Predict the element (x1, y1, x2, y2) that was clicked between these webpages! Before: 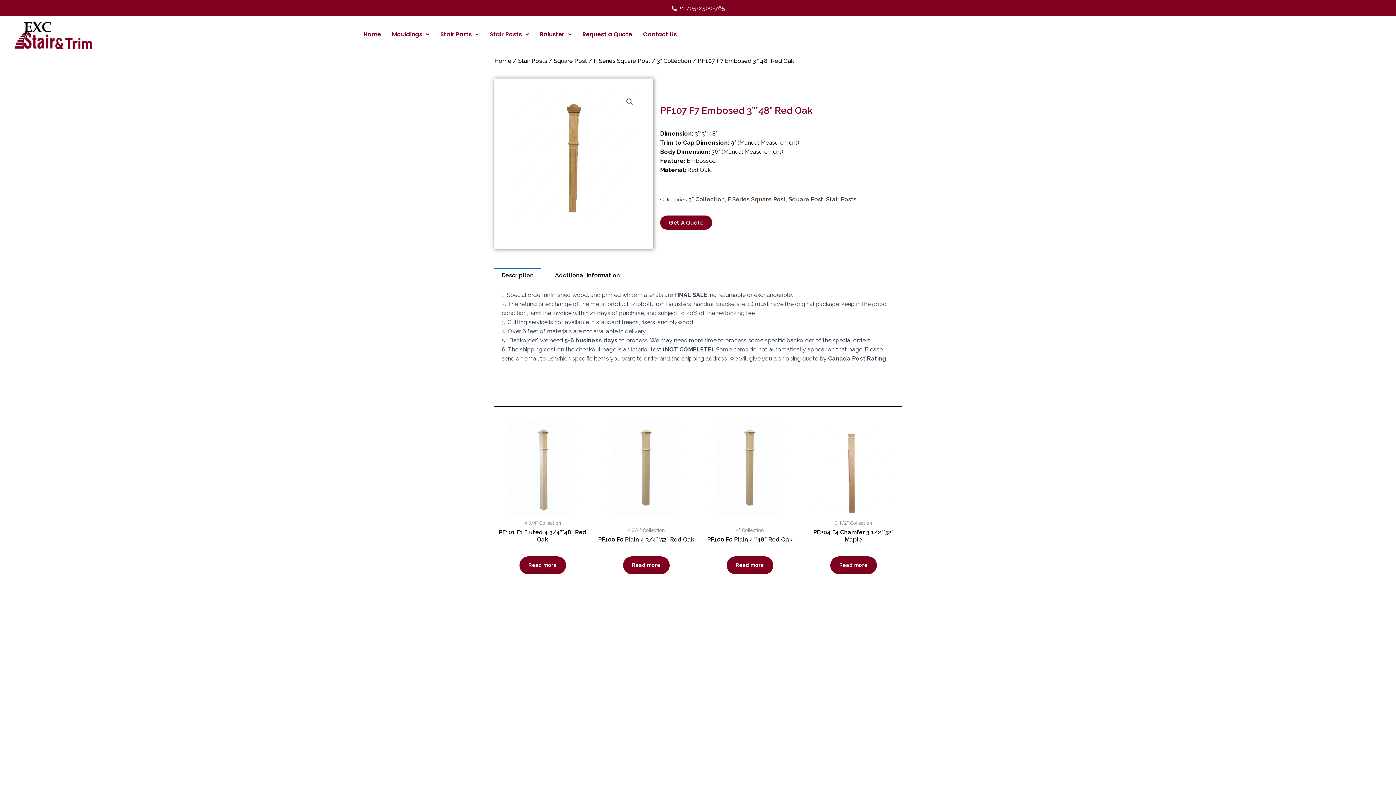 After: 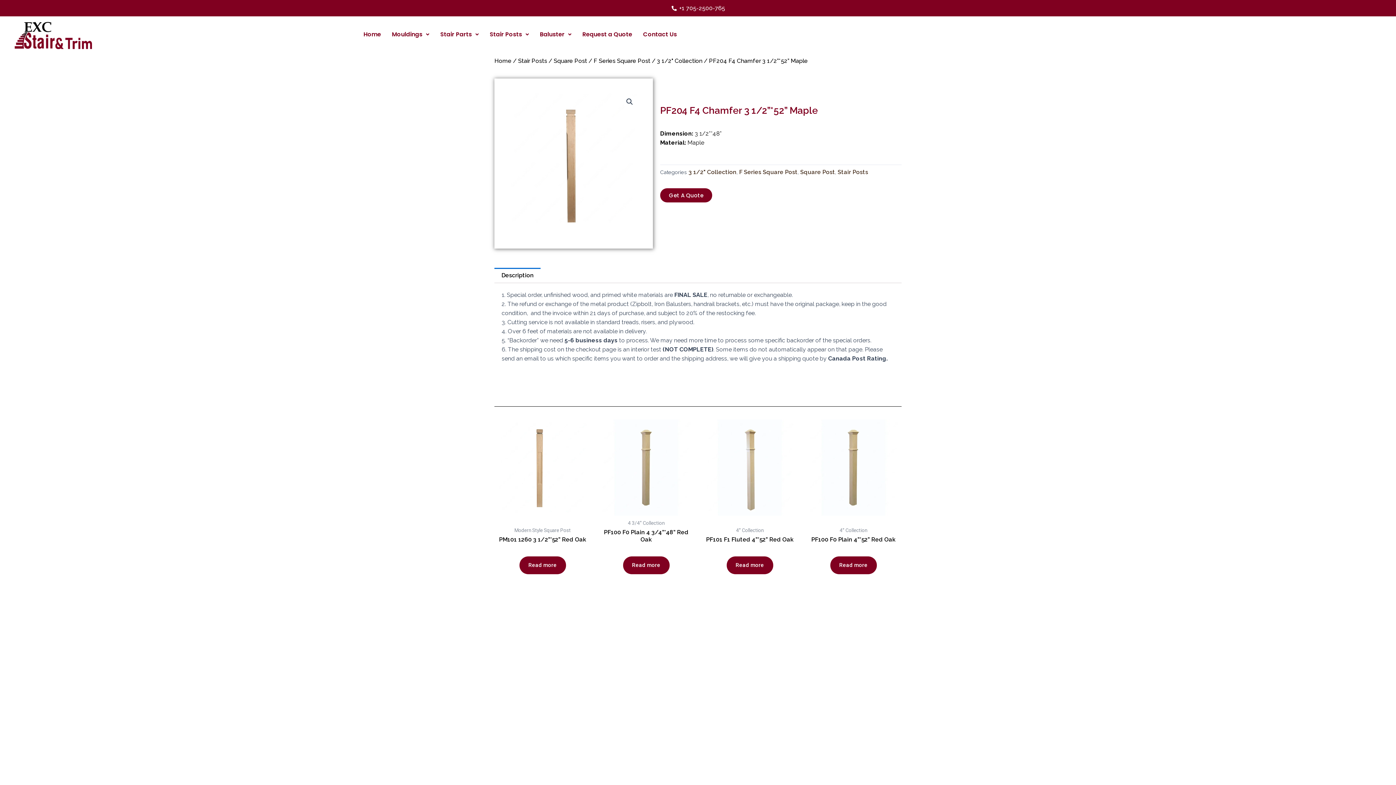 Action: bbox: (805, 419, 901, 515)